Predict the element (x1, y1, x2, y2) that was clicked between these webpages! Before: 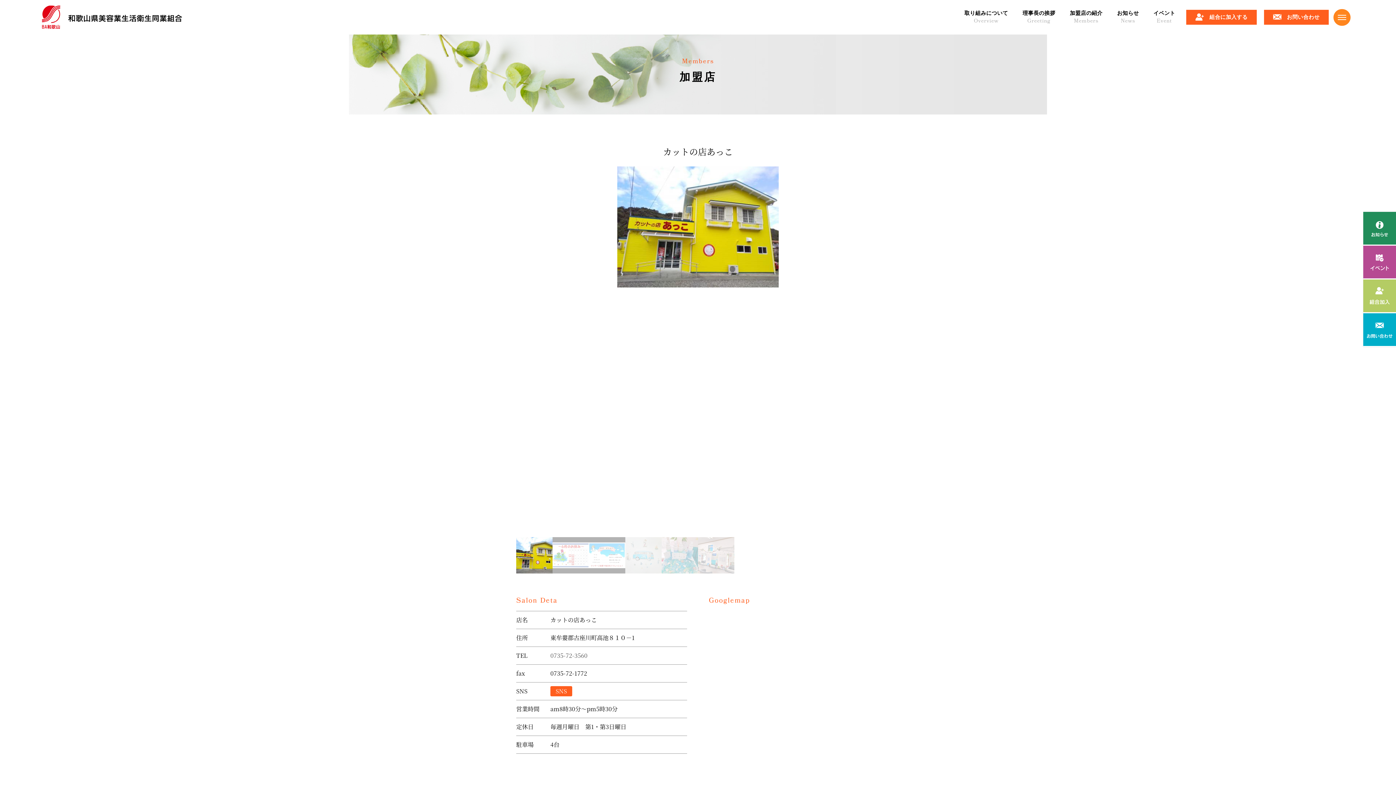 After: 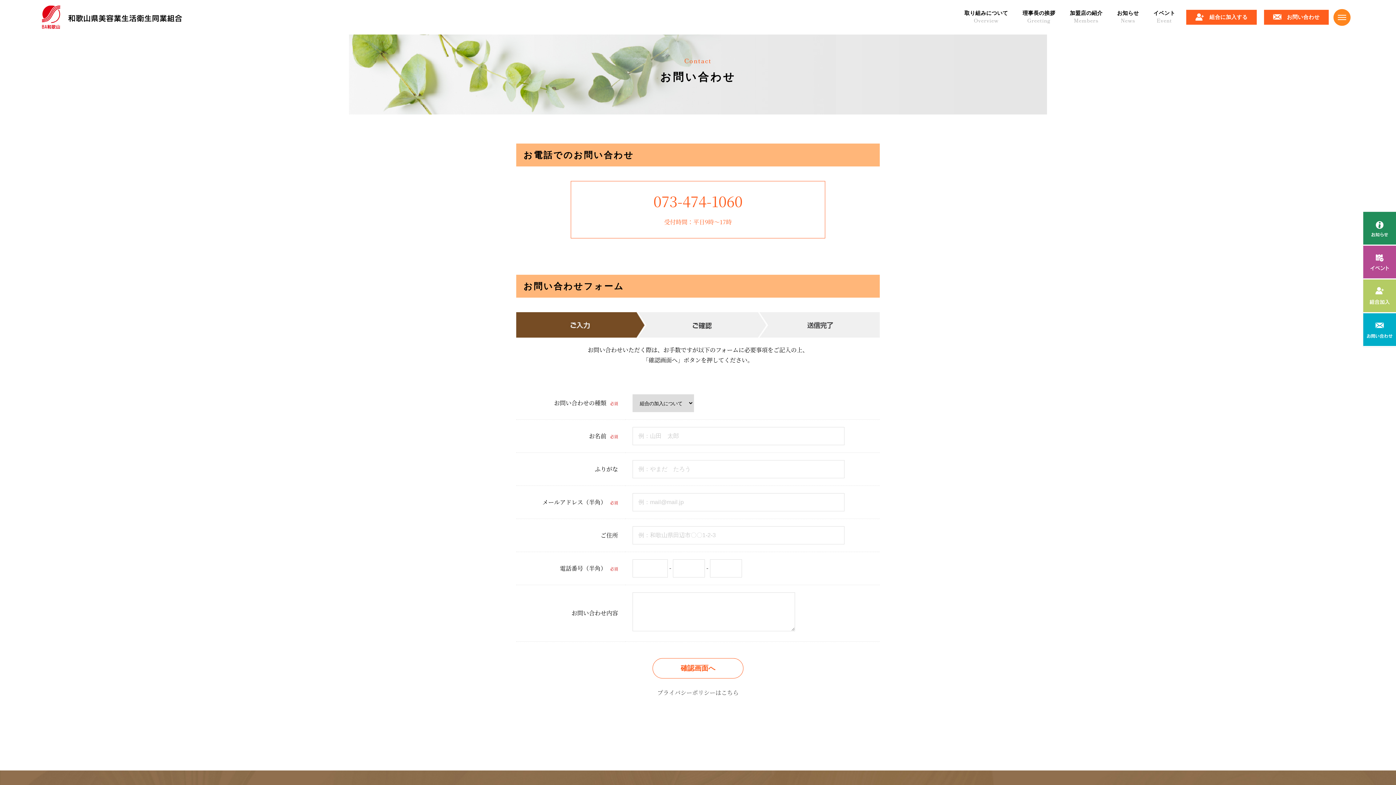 Action: bbox: (1264, 9, 1329, 24) label: お問い合わせ